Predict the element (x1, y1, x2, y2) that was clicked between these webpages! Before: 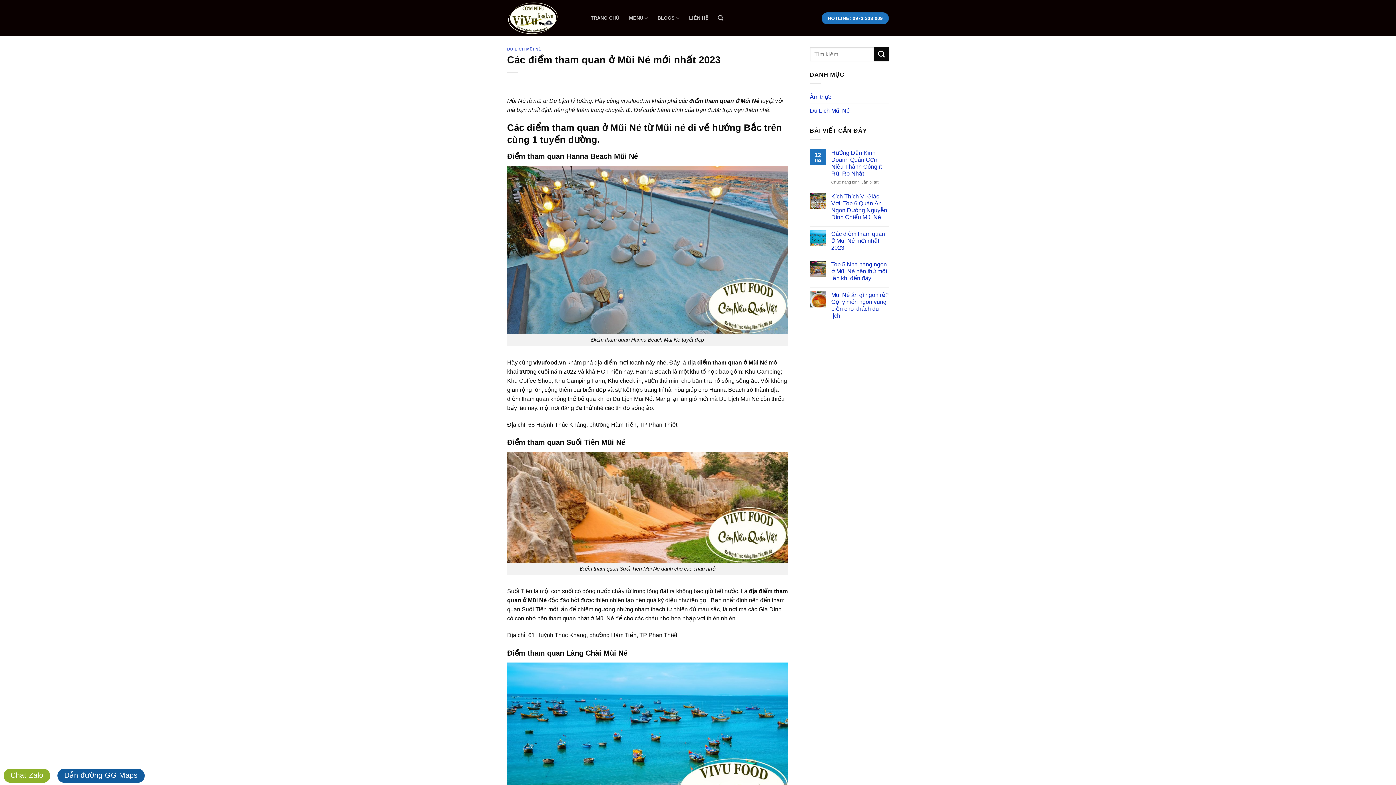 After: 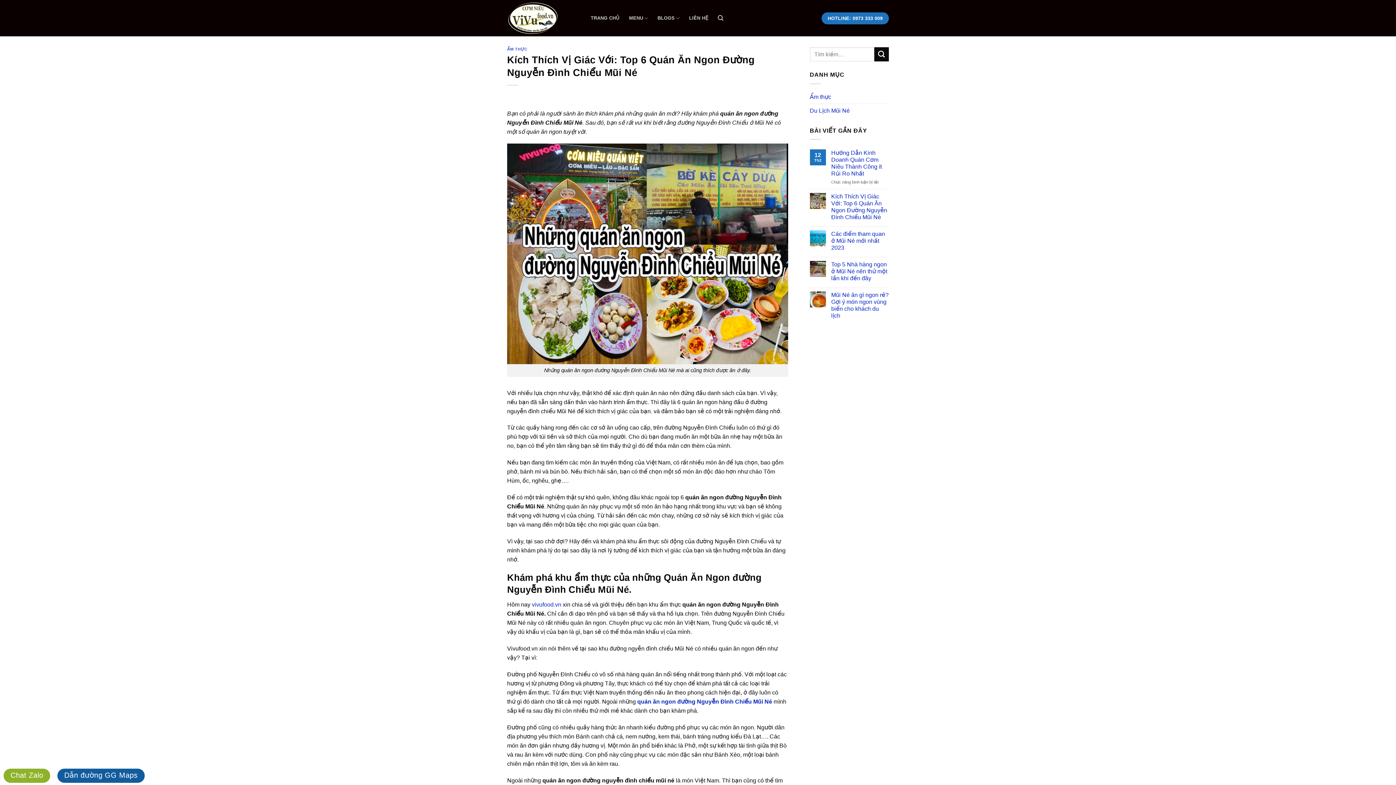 Action: label: Kích Thích Vị Giác Với: Top 6 Quán Ăn Ngon Đường Nguyễn Đình Chiểu Mũi Né bbox: (831, 193, 889, 220)